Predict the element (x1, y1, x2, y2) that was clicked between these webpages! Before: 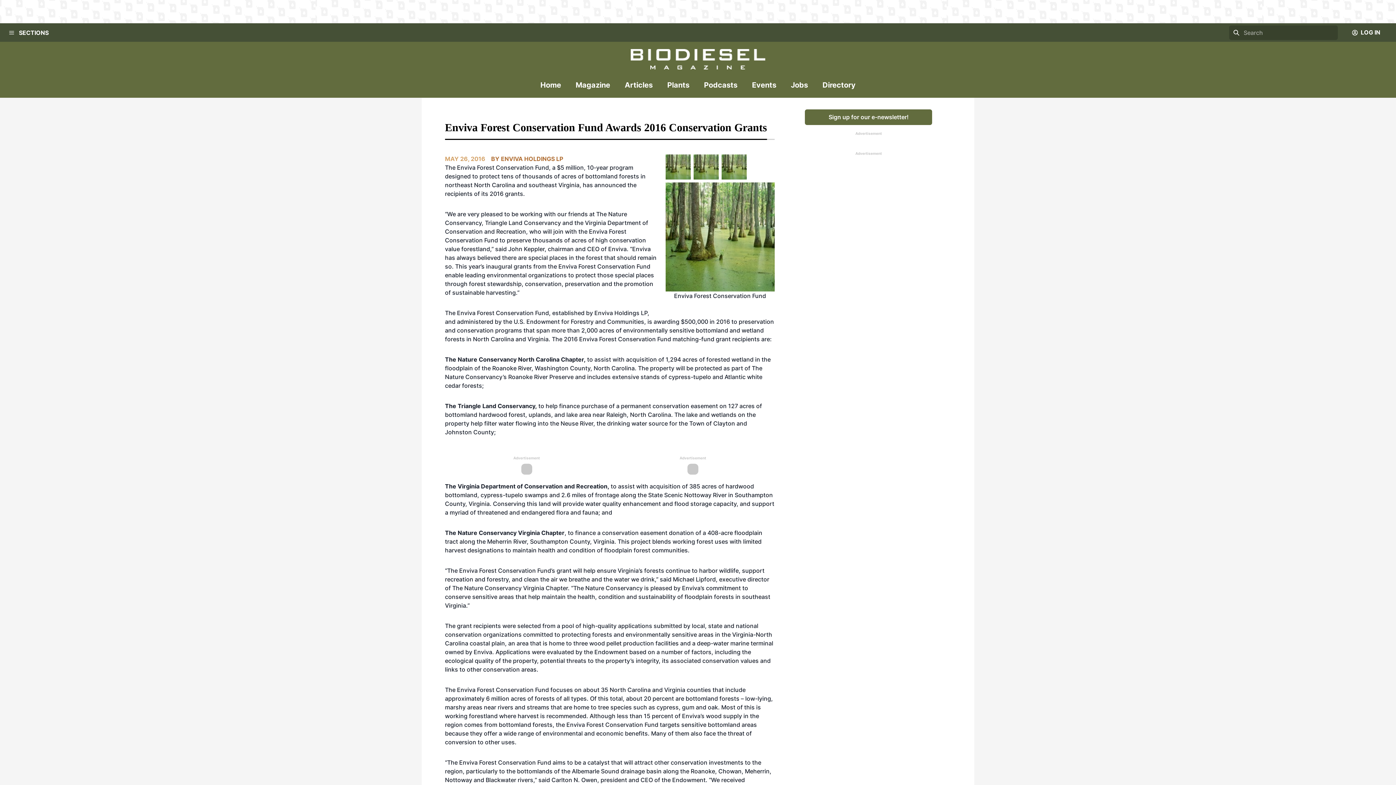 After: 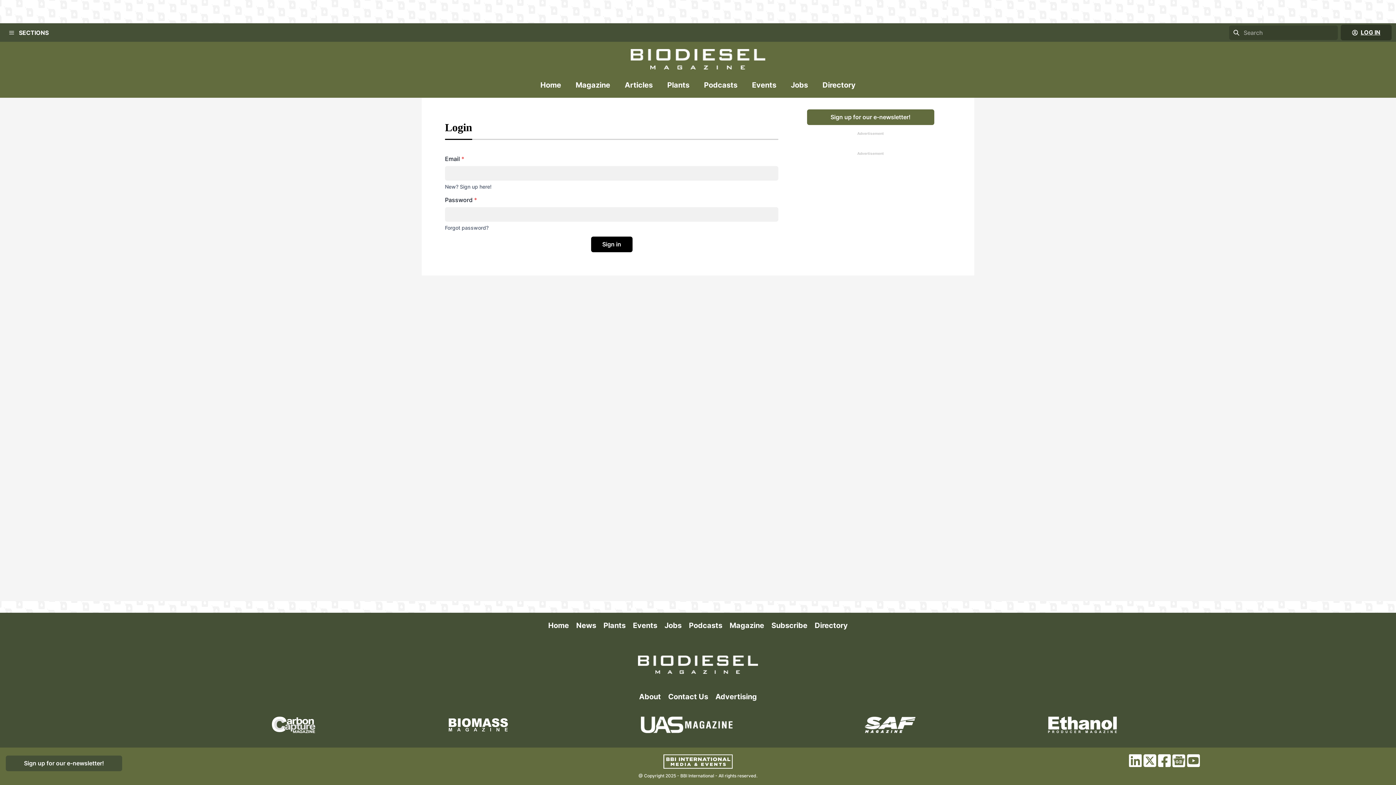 Action: label: LOG IN bbox: (1341, 24, 1392, 40)